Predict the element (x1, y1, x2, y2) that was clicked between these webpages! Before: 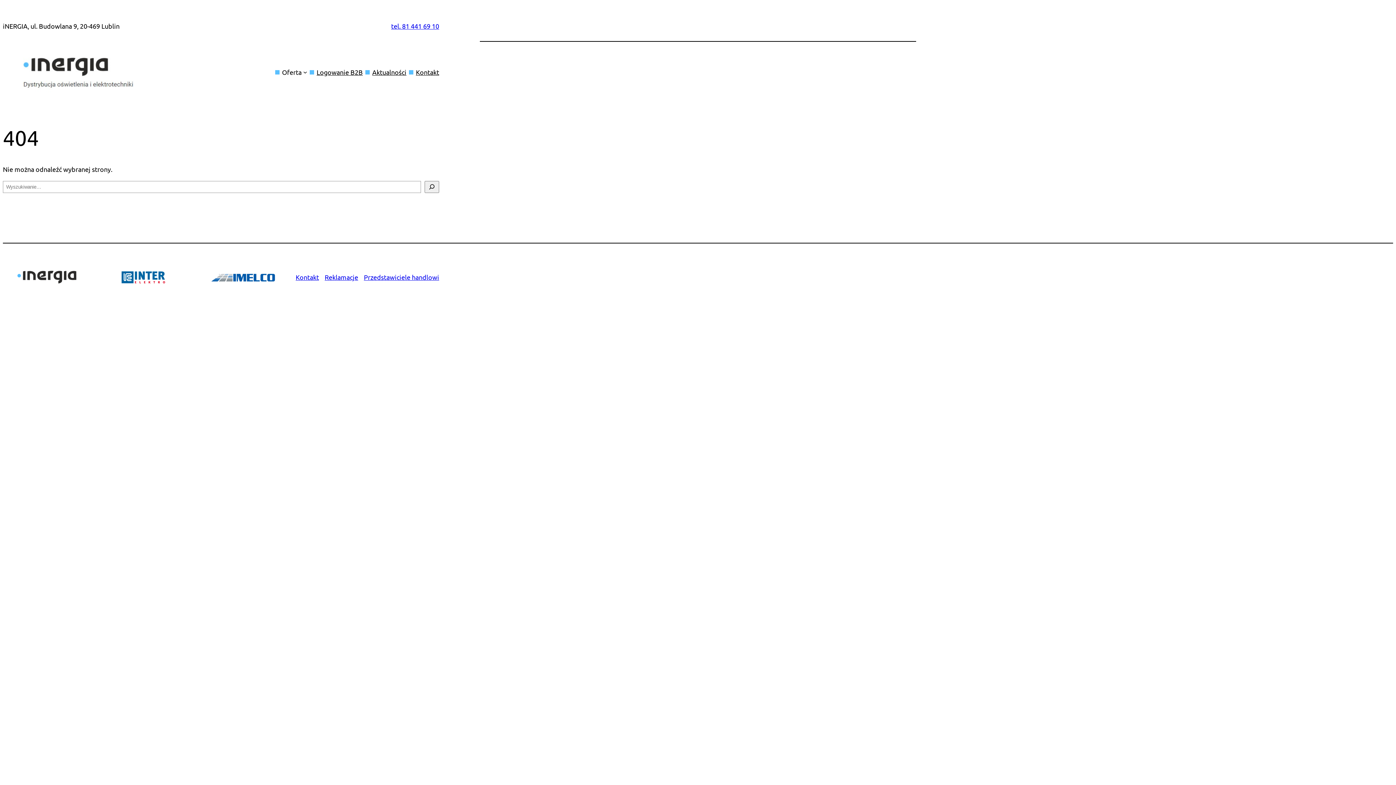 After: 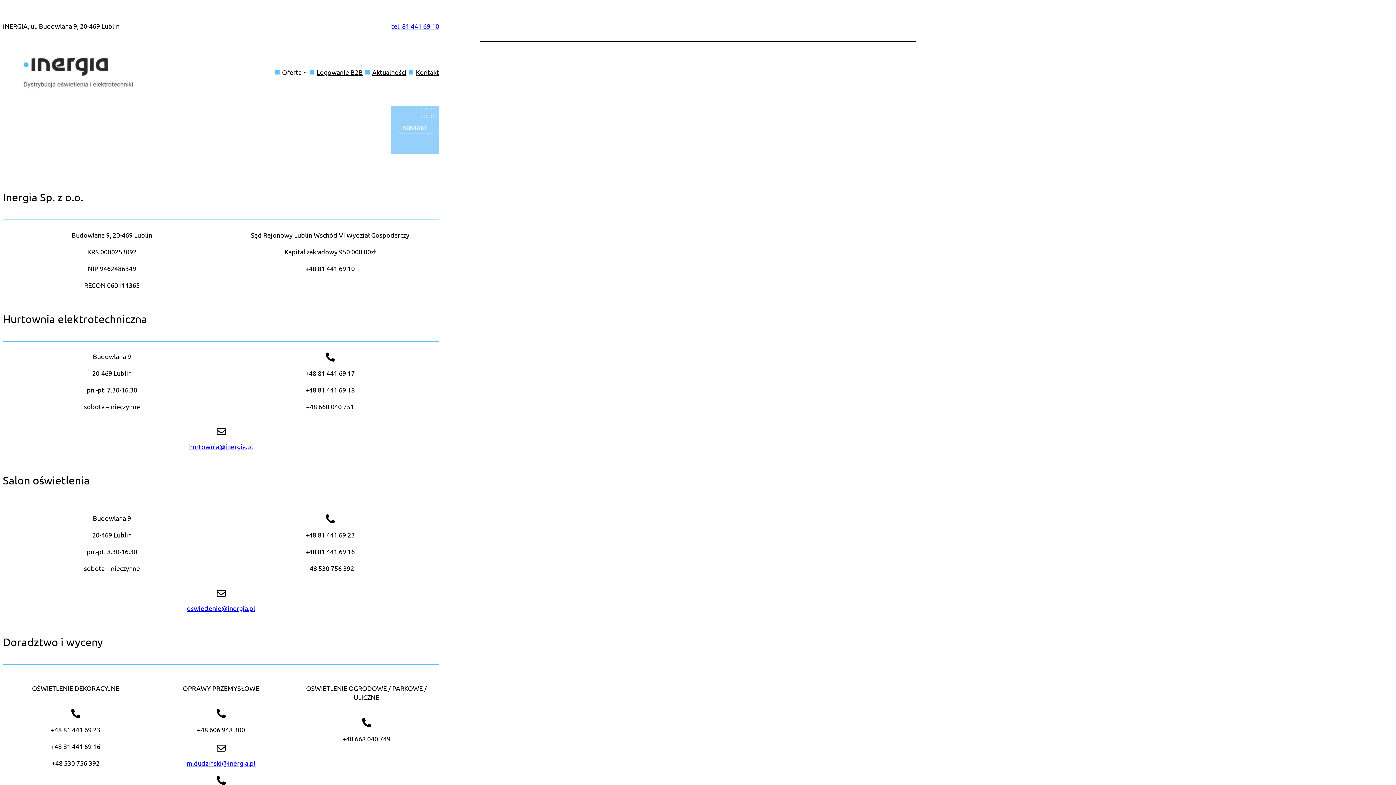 Action: bbox: (295, 273, 319, 281) label: Kontakt